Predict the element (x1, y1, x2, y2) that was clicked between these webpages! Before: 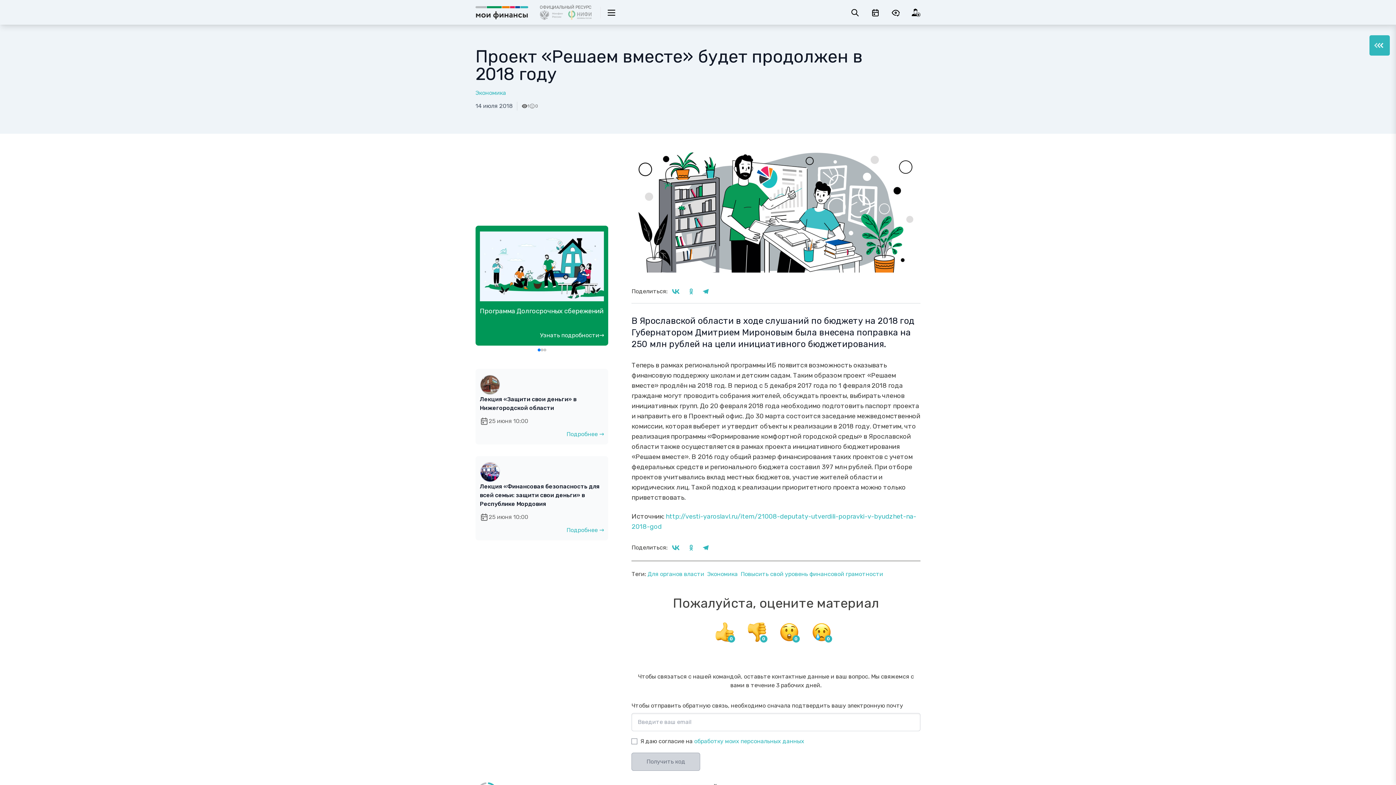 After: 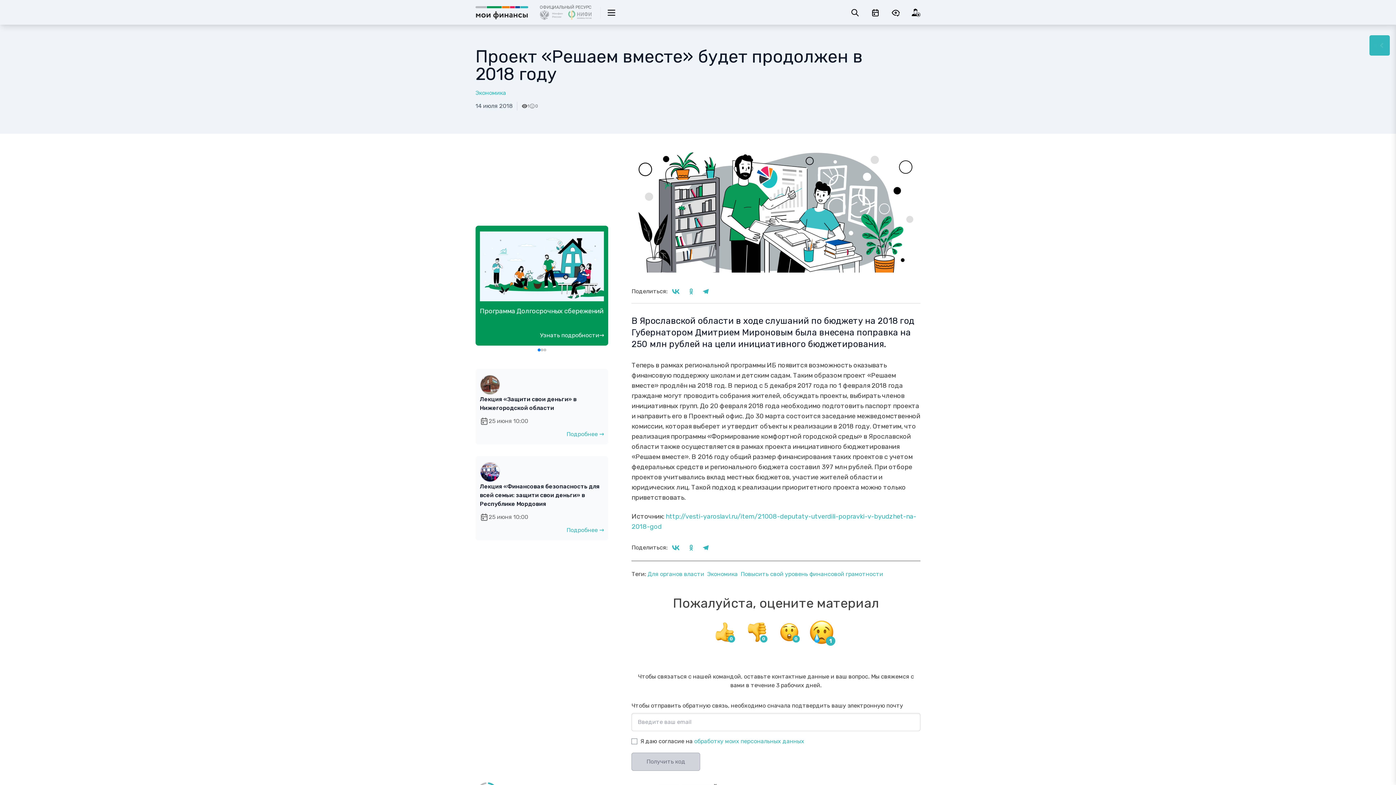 Action: bbox: (812, 622, 831, 642)